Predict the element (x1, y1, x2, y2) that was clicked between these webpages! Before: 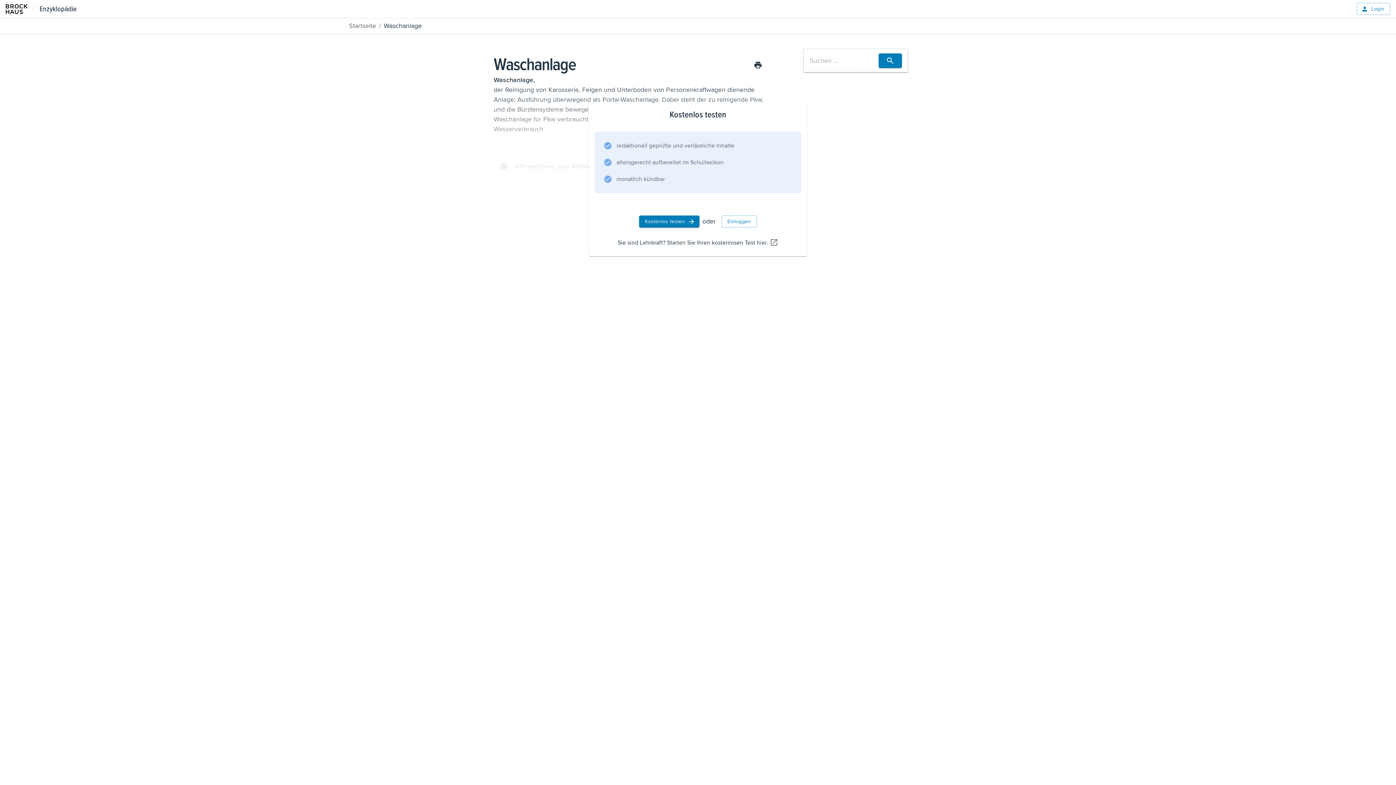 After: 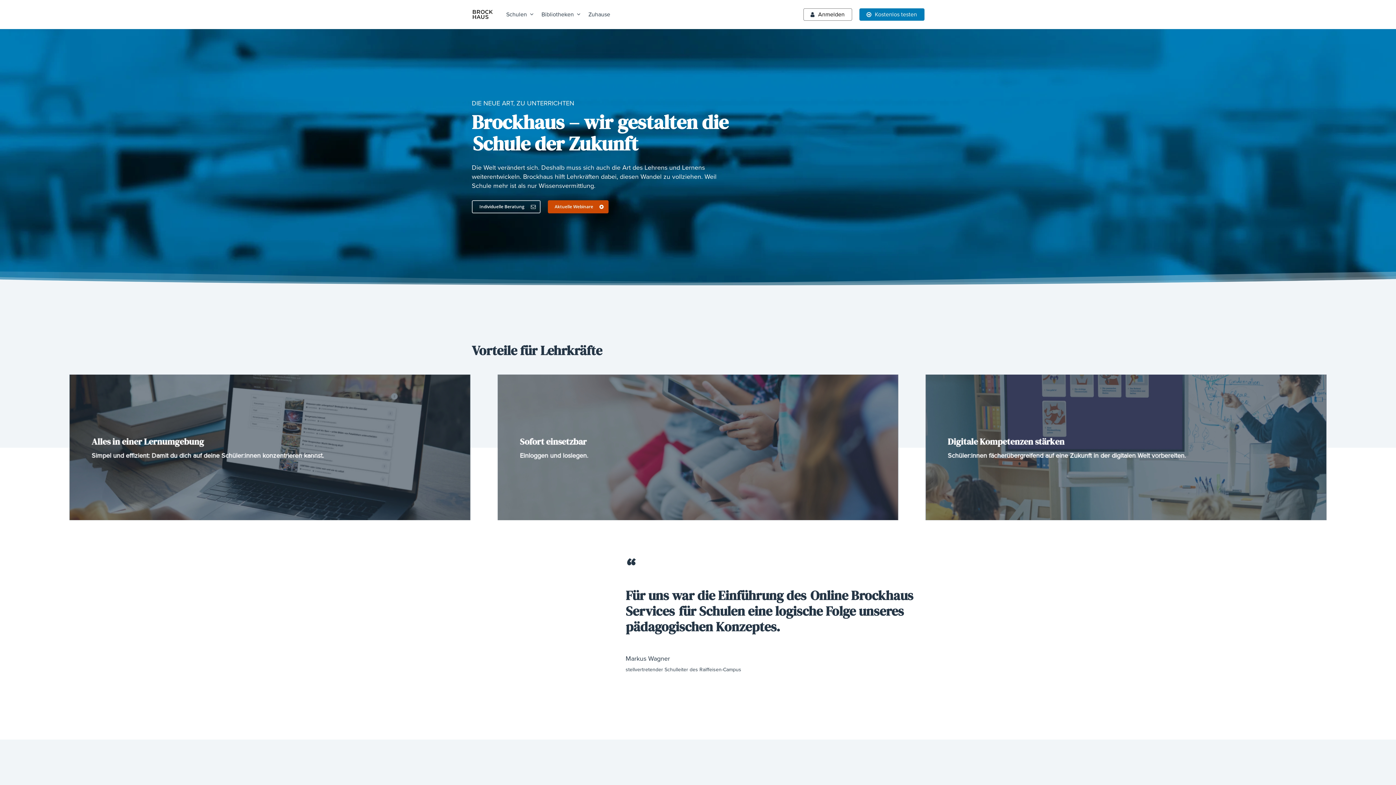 Action: bbox: (617, 238, 778, 247) label: Sie sind Lehrkraft? Starten Sie Ihren kostenlosen Test hier.